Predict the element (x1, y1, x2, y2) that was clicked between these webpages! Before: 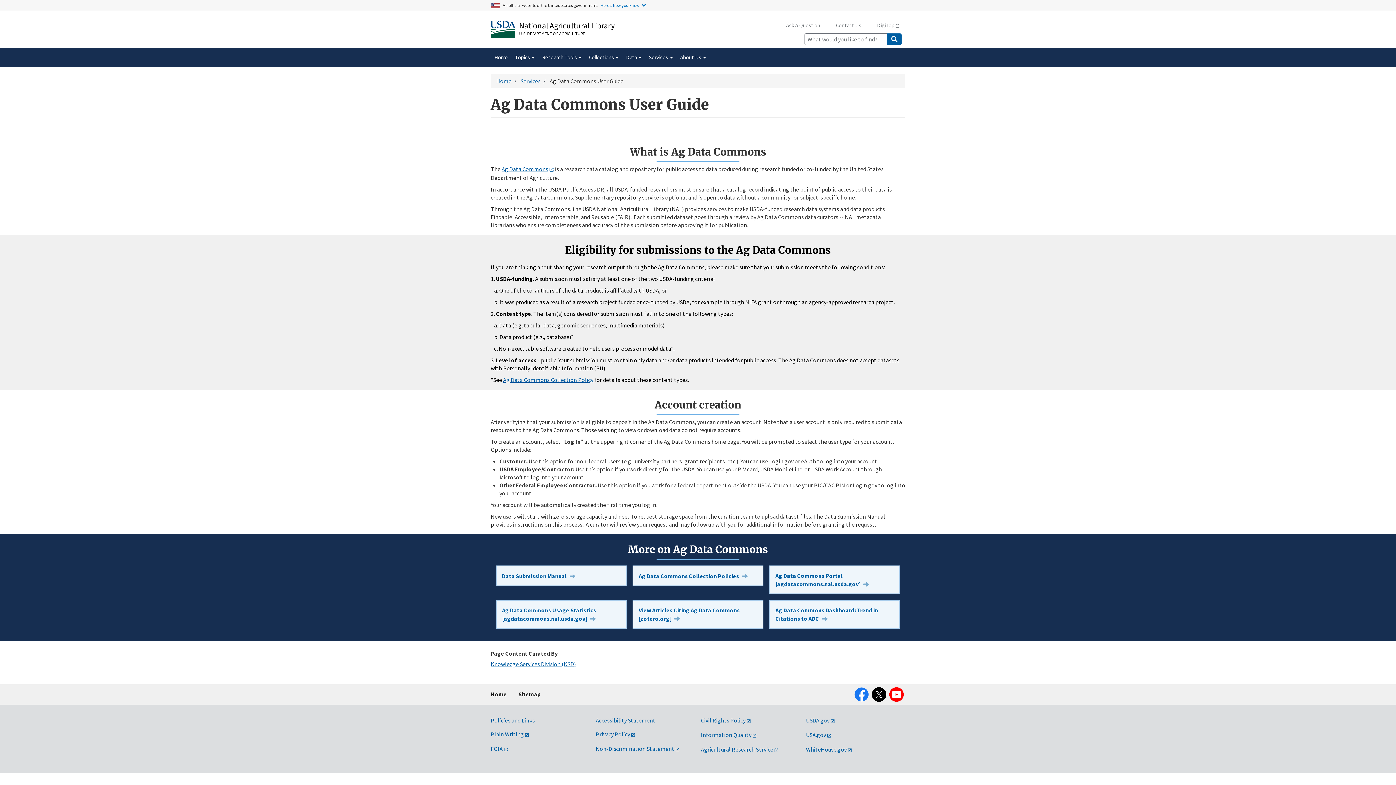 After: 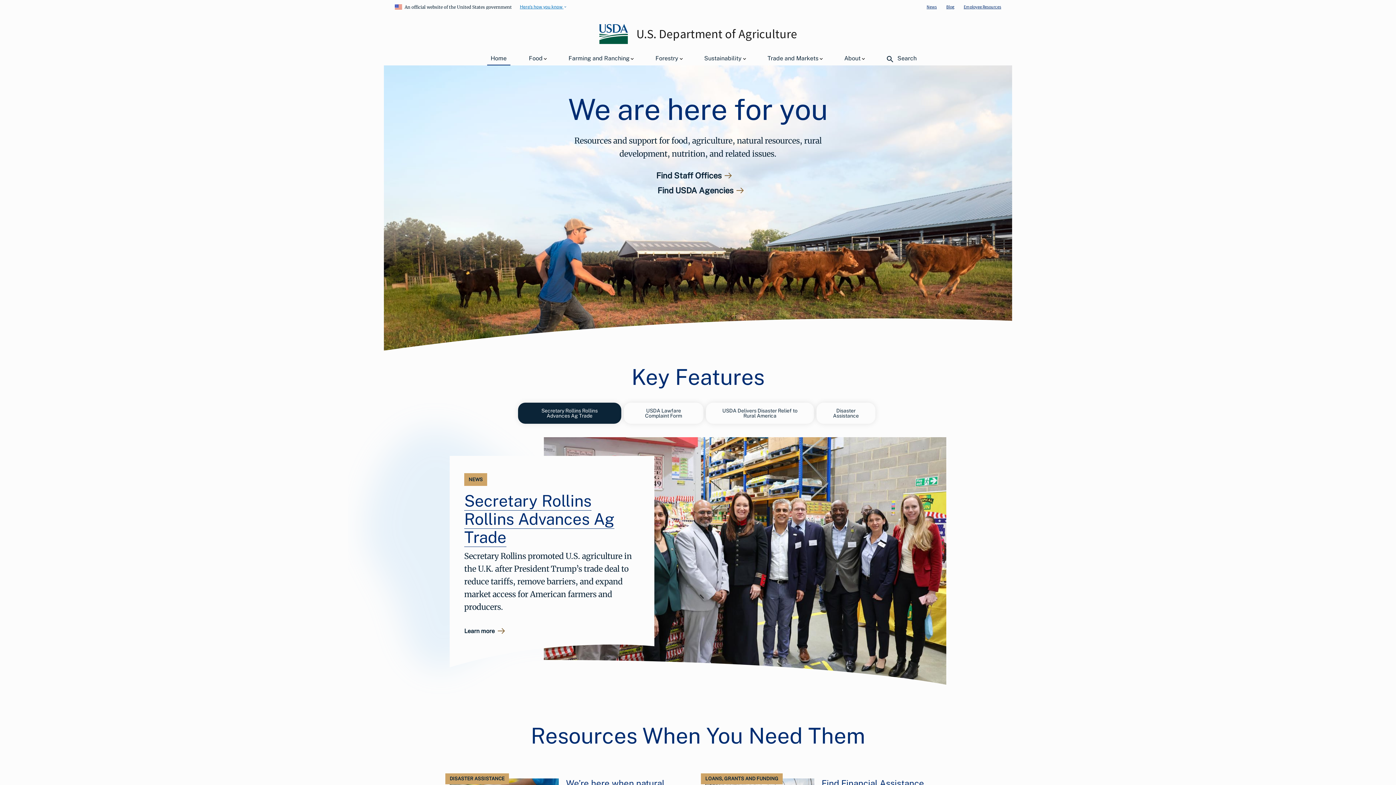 Action: label: USDA.gov bbox: (806, 717, 835, 724)